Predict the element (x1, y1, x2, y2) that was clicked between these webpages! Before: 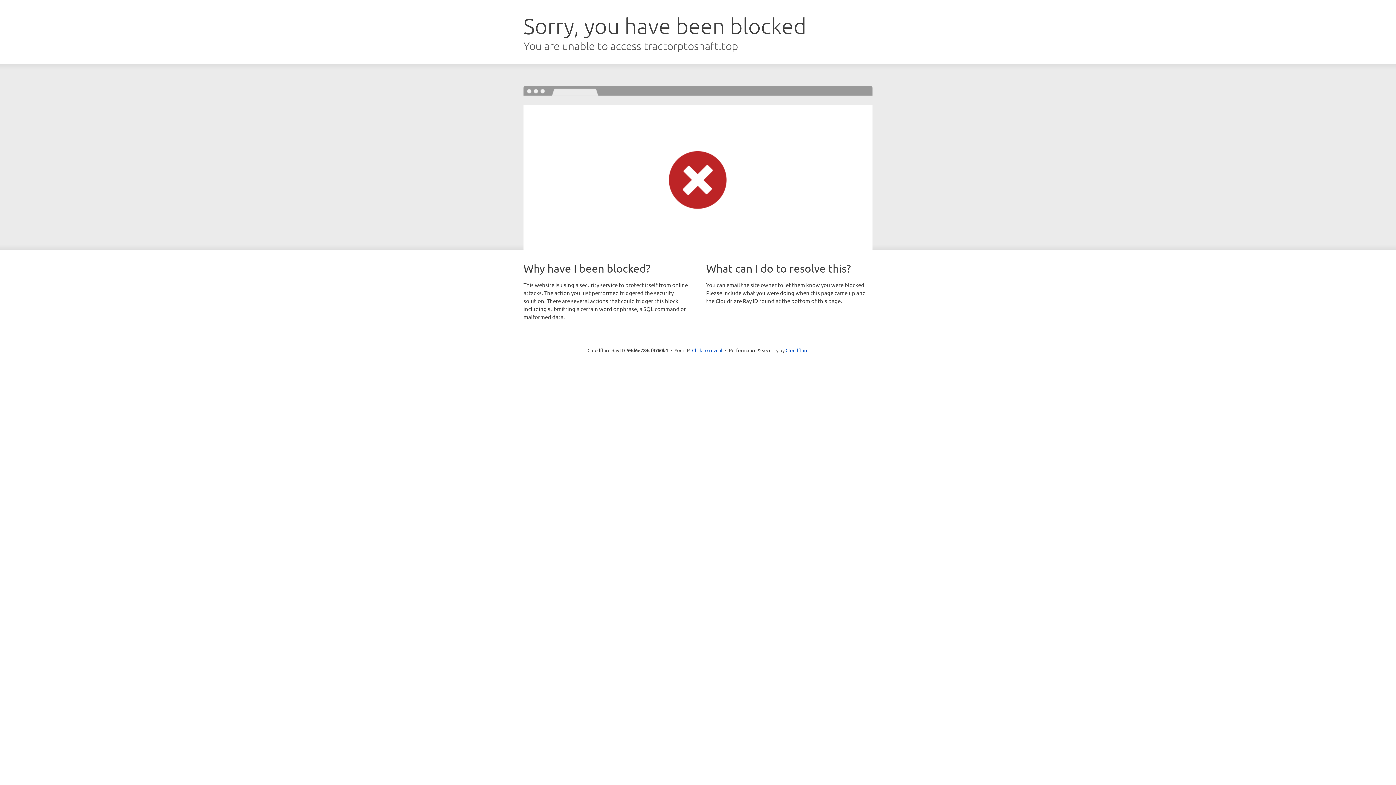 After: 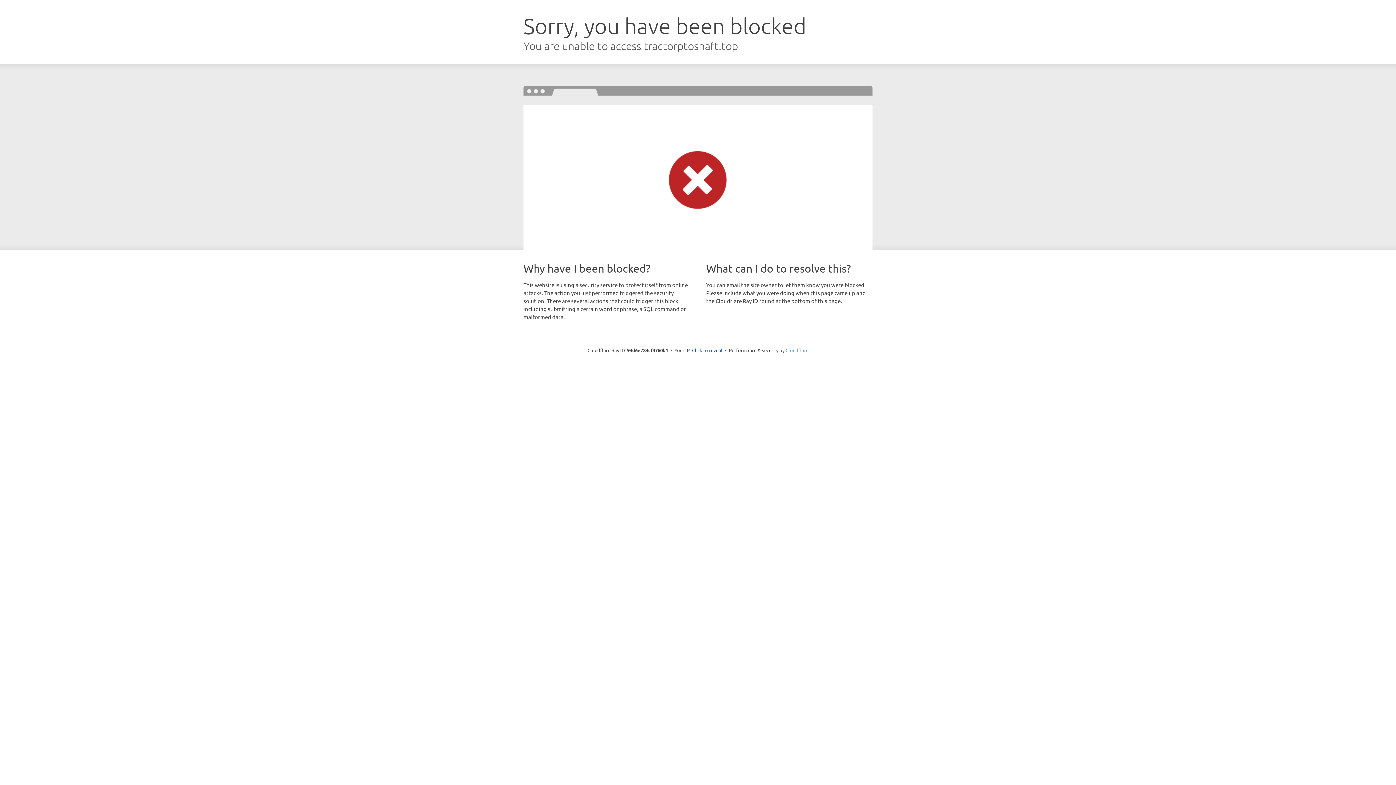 Action: bbox: (785, 347, 808, 353) label: Cloudflare